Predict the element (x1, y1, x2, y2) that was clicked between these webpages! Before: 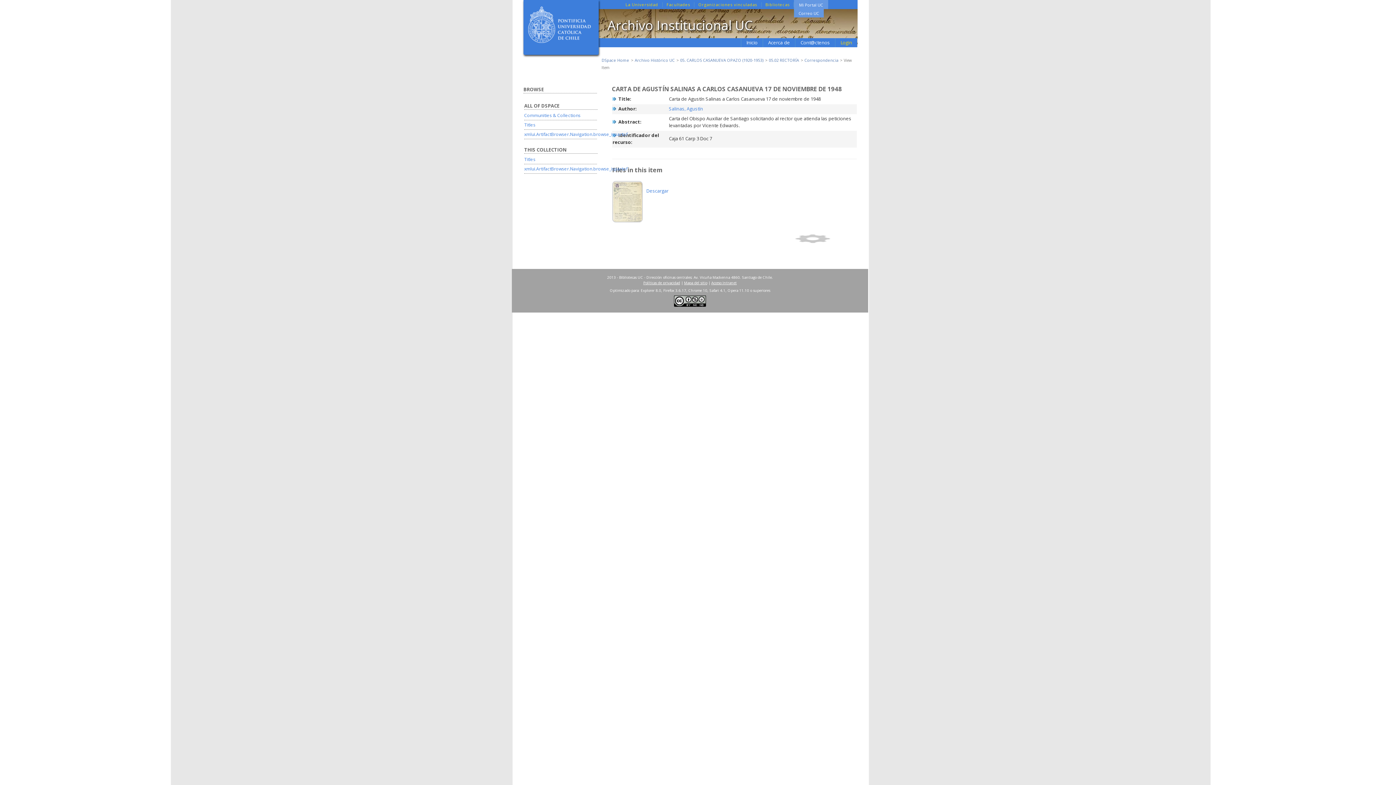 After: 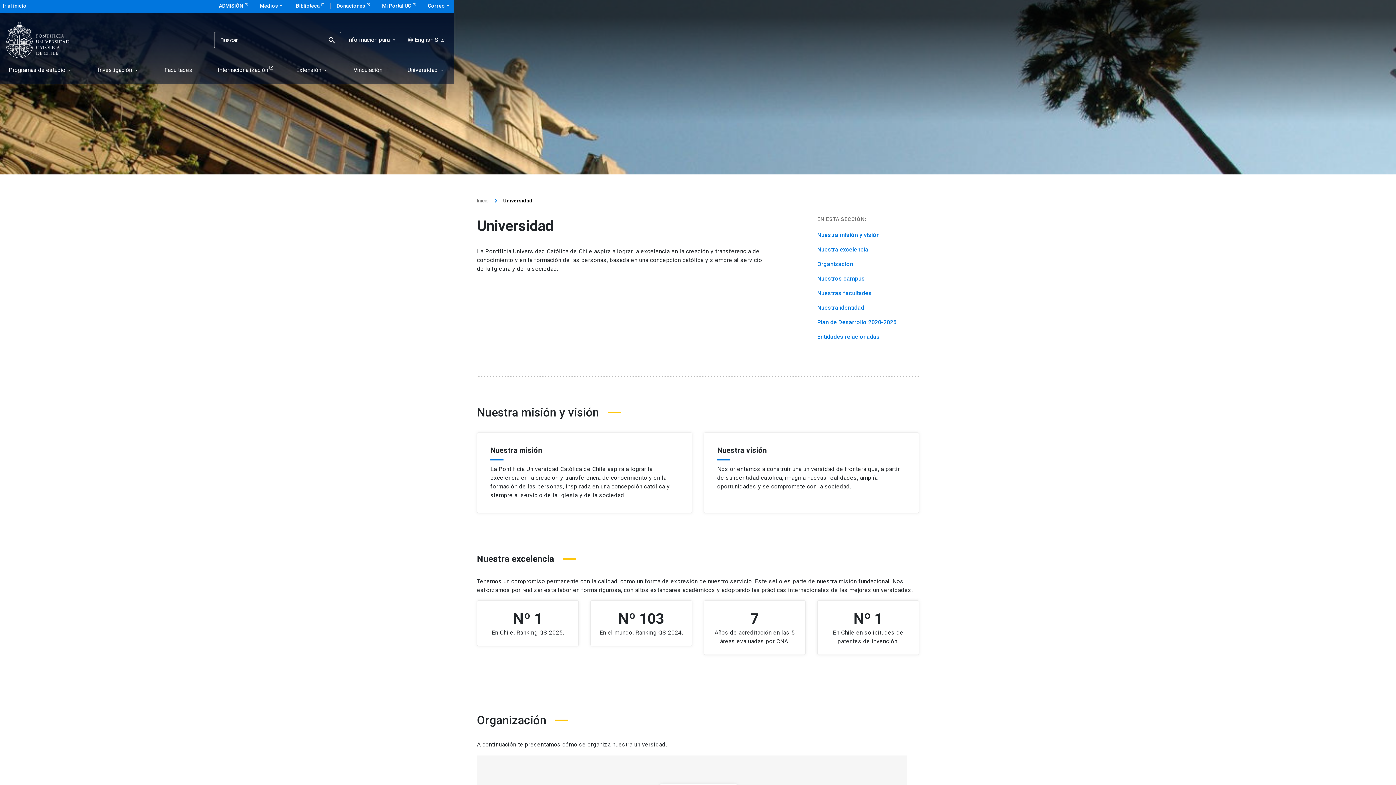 Action: bbox: (694, 0, 761, 9) label: Organizaciones vinculadas